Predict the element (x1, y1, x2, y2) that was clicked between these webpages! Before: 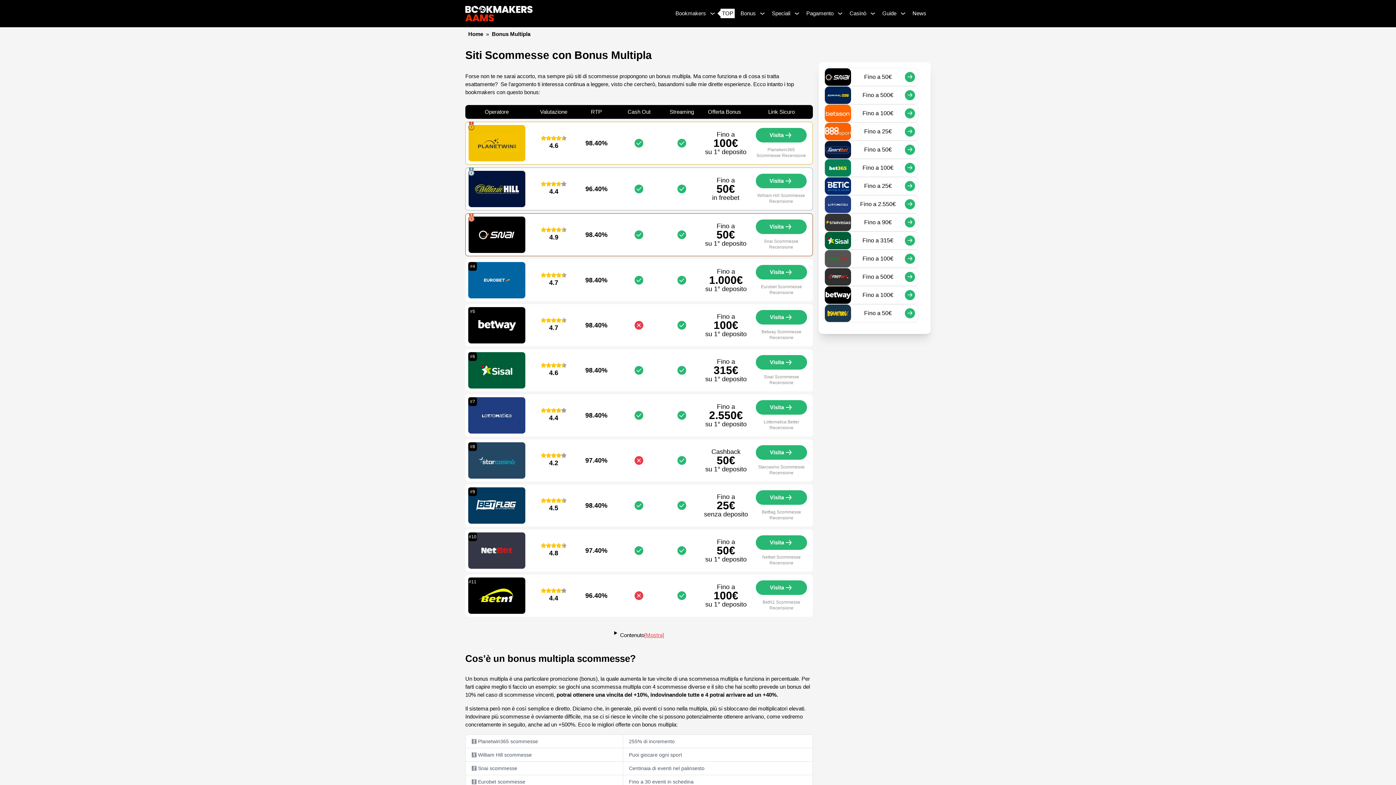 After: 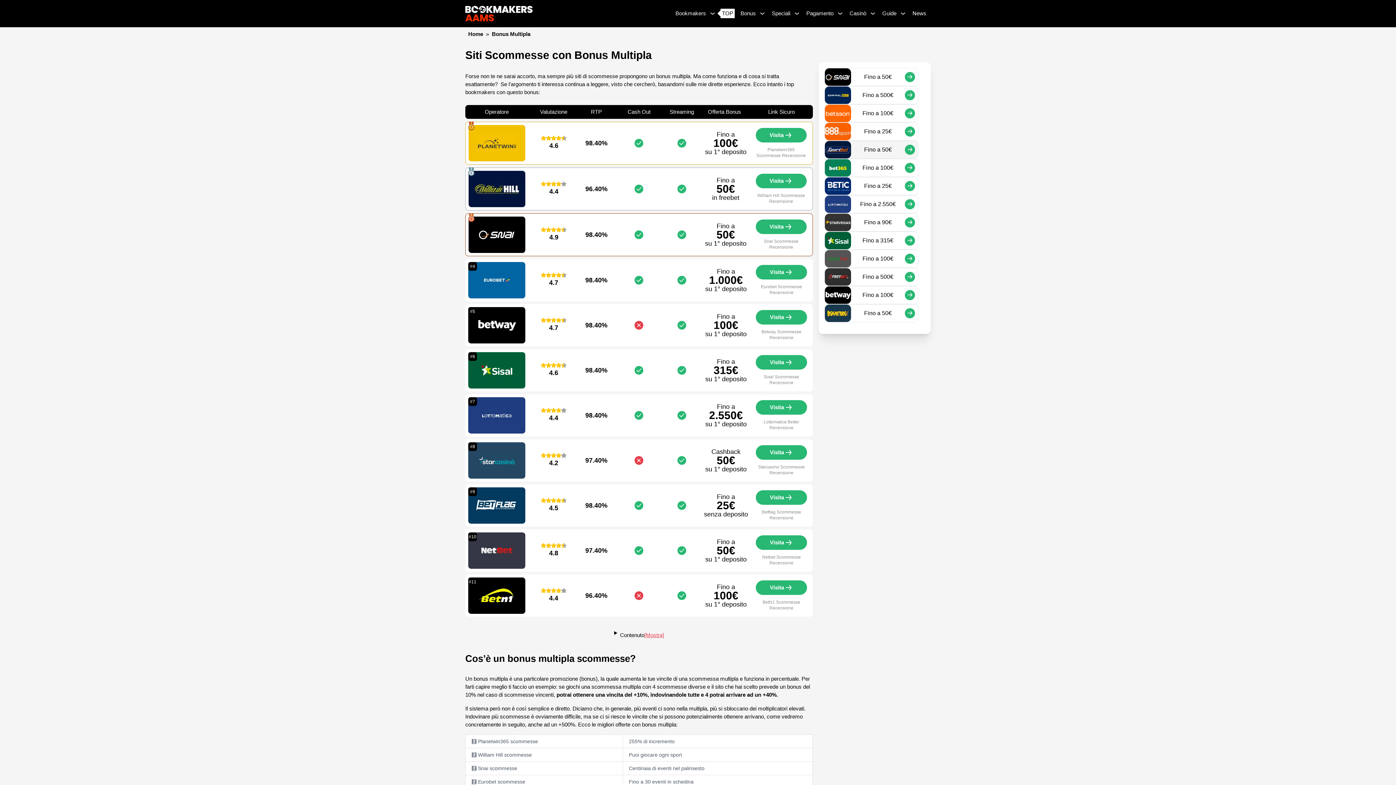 Action: label: Fino a 50€ bbox: (824, 140, 918, 158)